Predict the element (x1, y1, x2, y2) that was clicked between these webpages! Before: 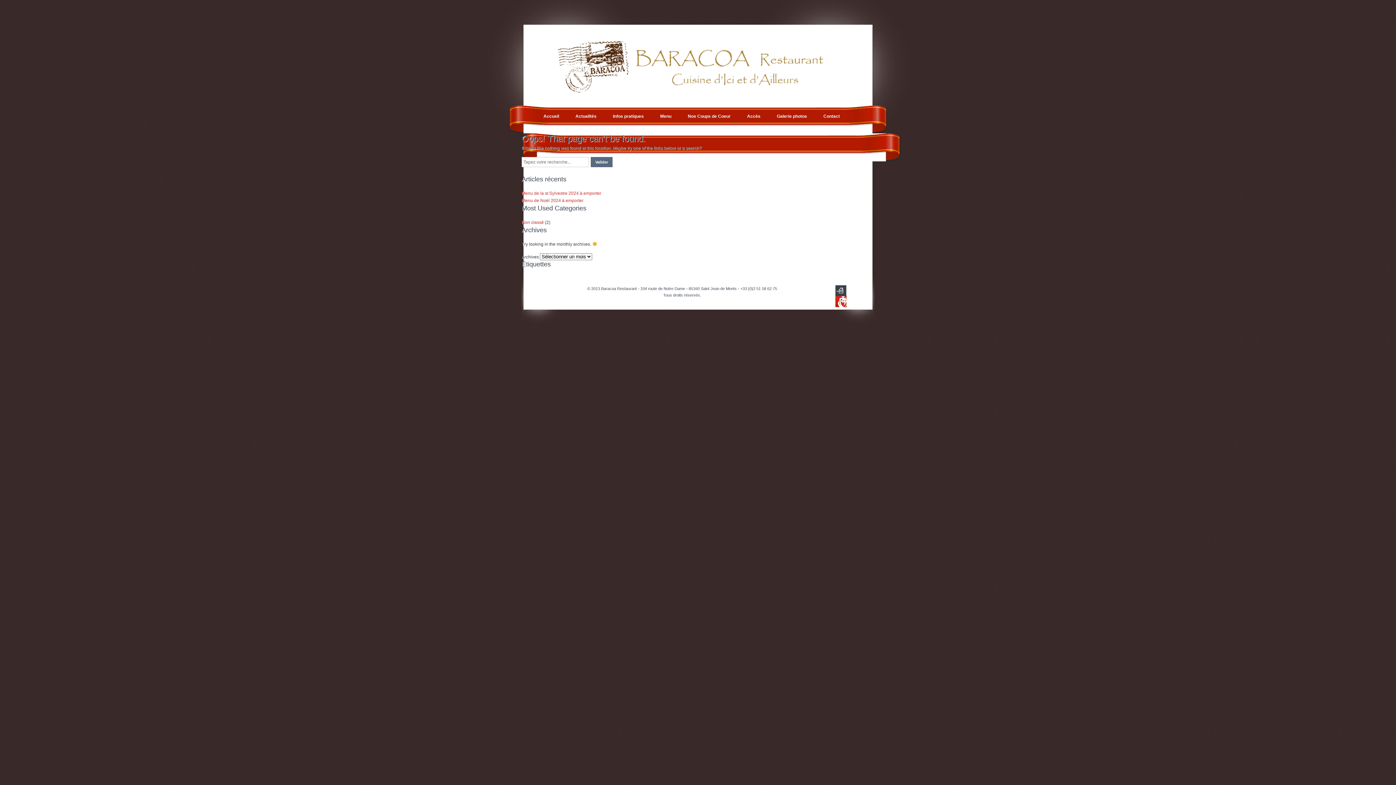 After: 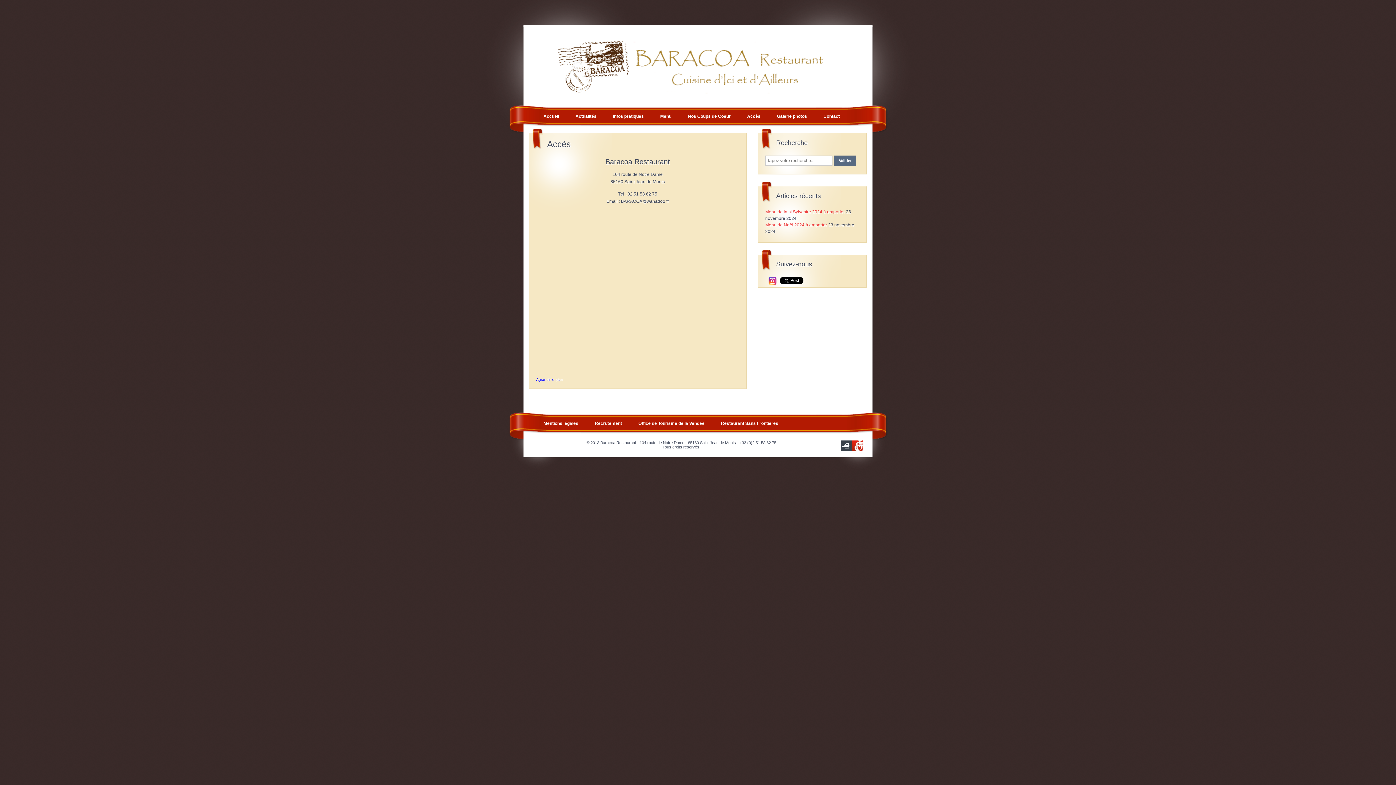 Action: label: Accès bbox: (740, 111, 768, 121)